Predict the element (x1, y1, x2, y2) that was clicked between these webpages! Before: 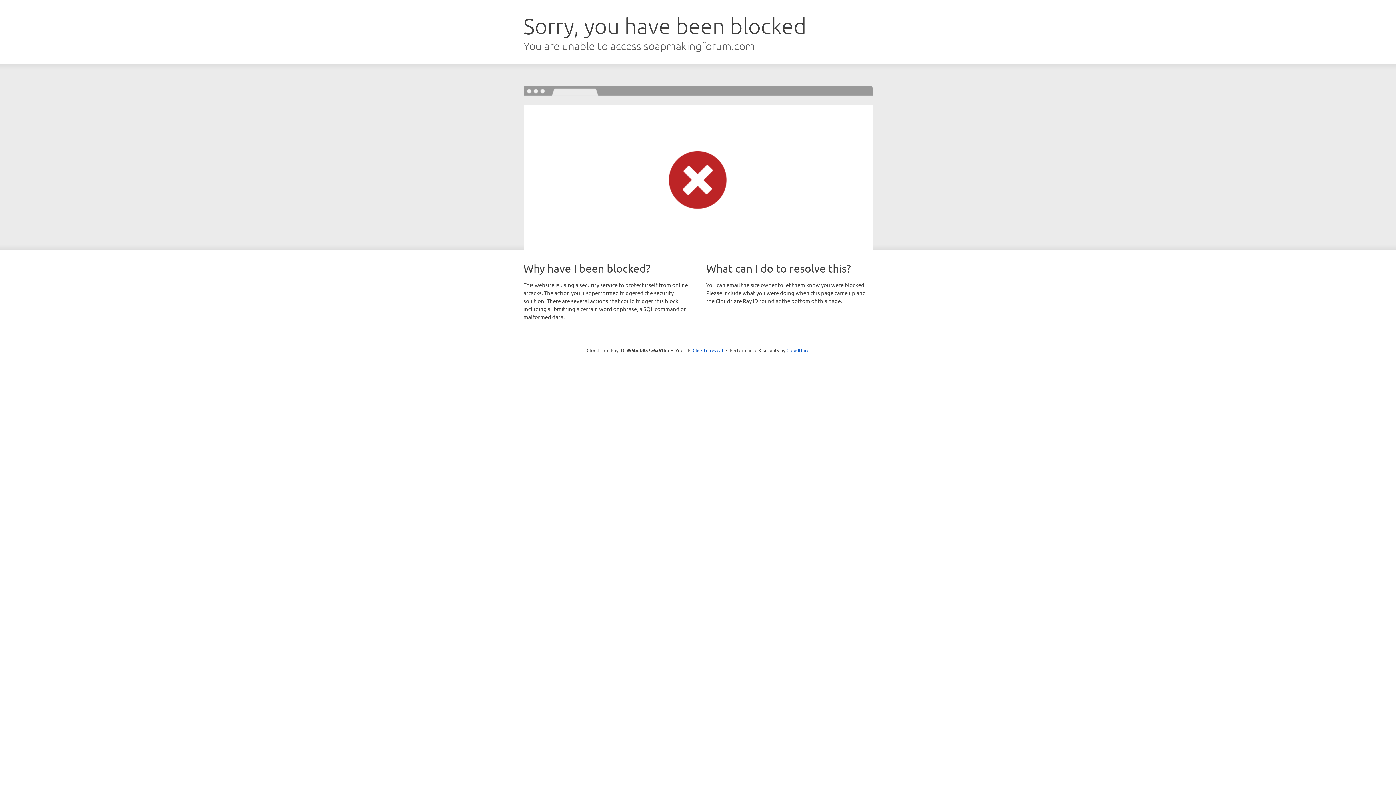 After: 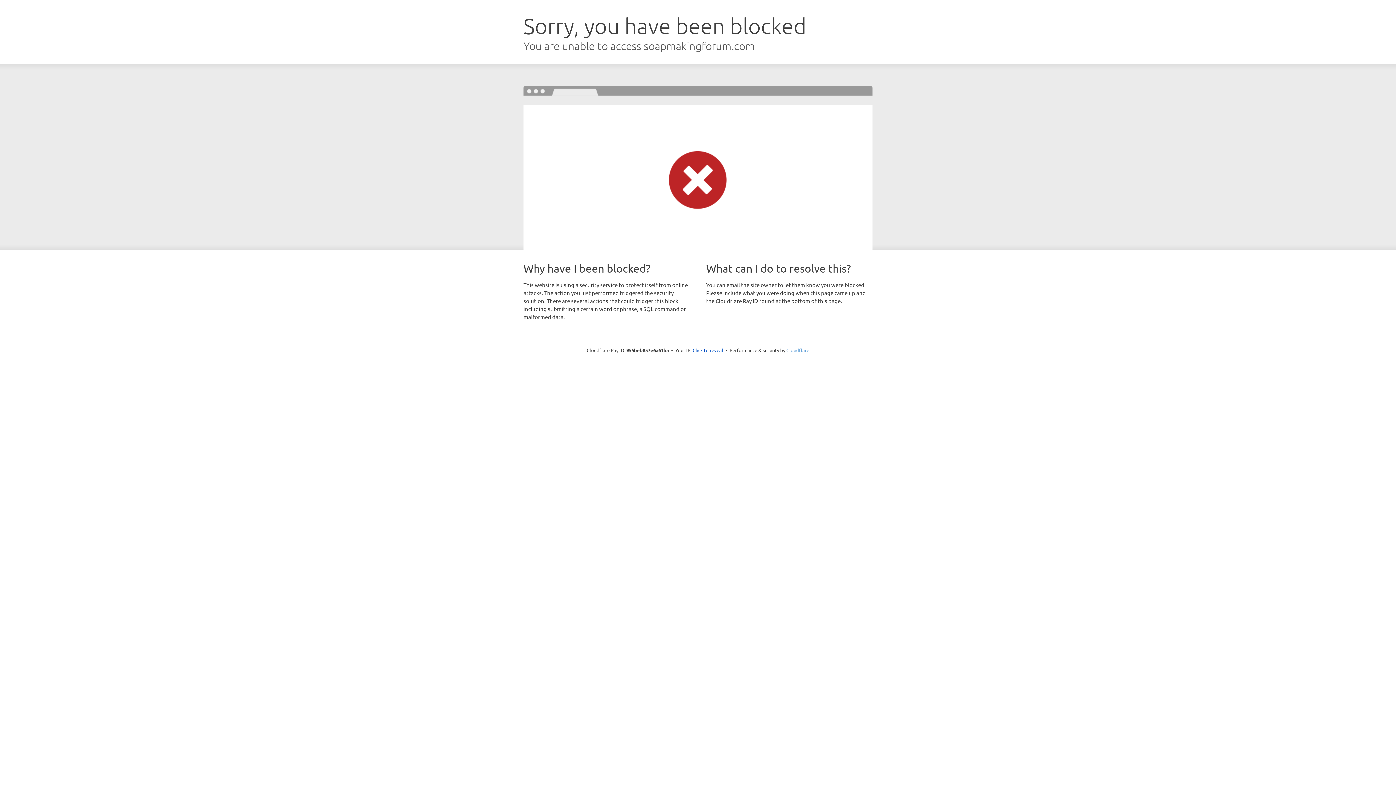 Action: label: Cloudflare bbox: (786, 347, 809, 353)